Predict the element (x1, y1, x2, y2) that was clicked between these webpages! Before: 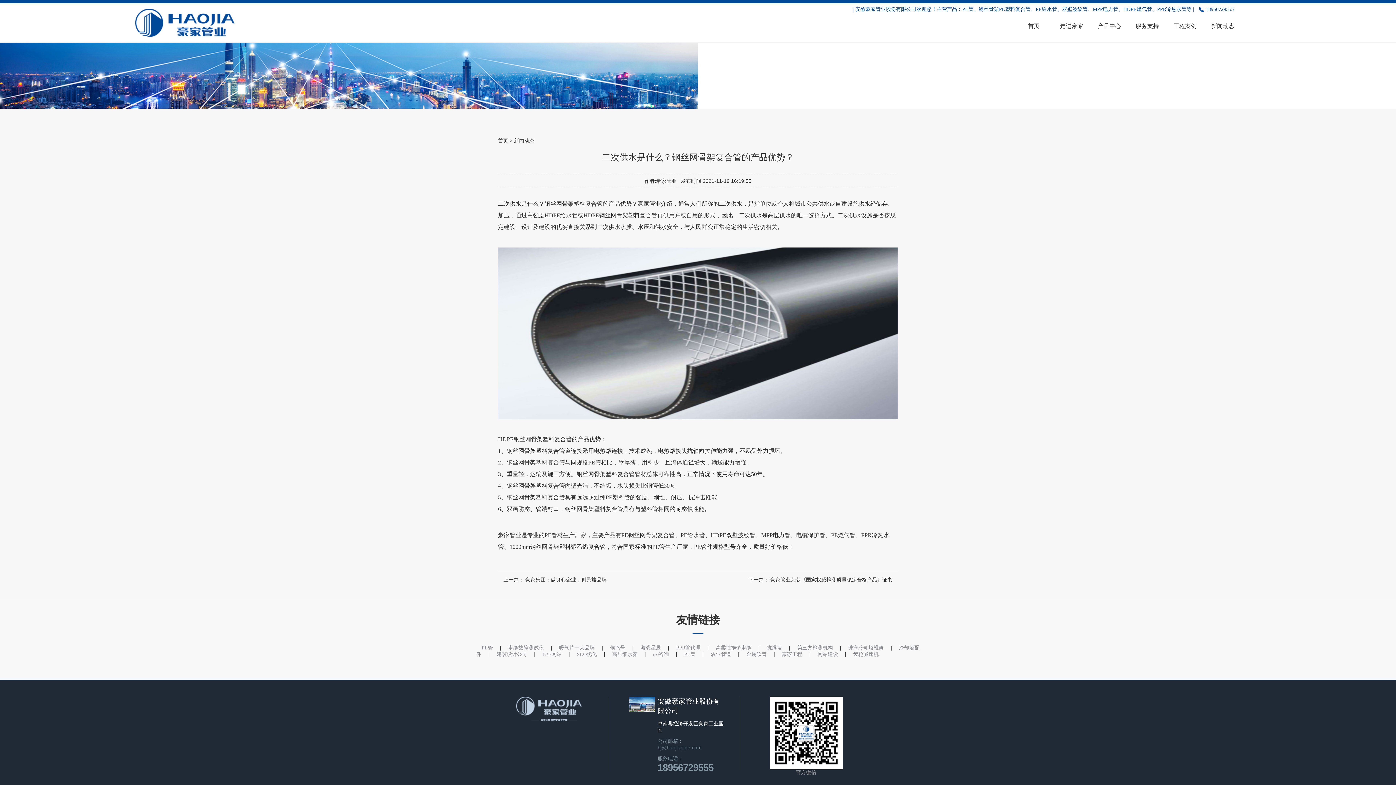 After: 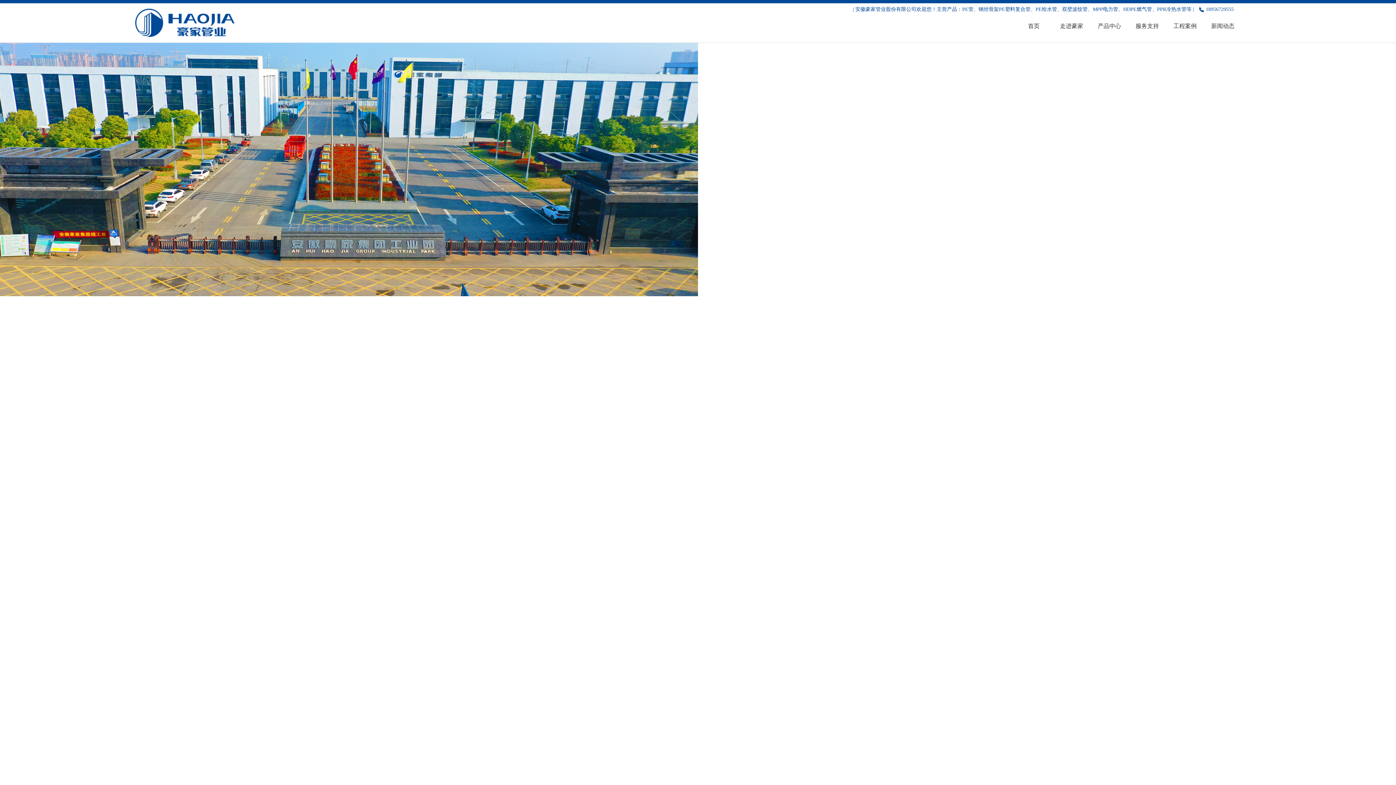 Action: label: 首页 bbox: (1015, 15, 1052, 36)